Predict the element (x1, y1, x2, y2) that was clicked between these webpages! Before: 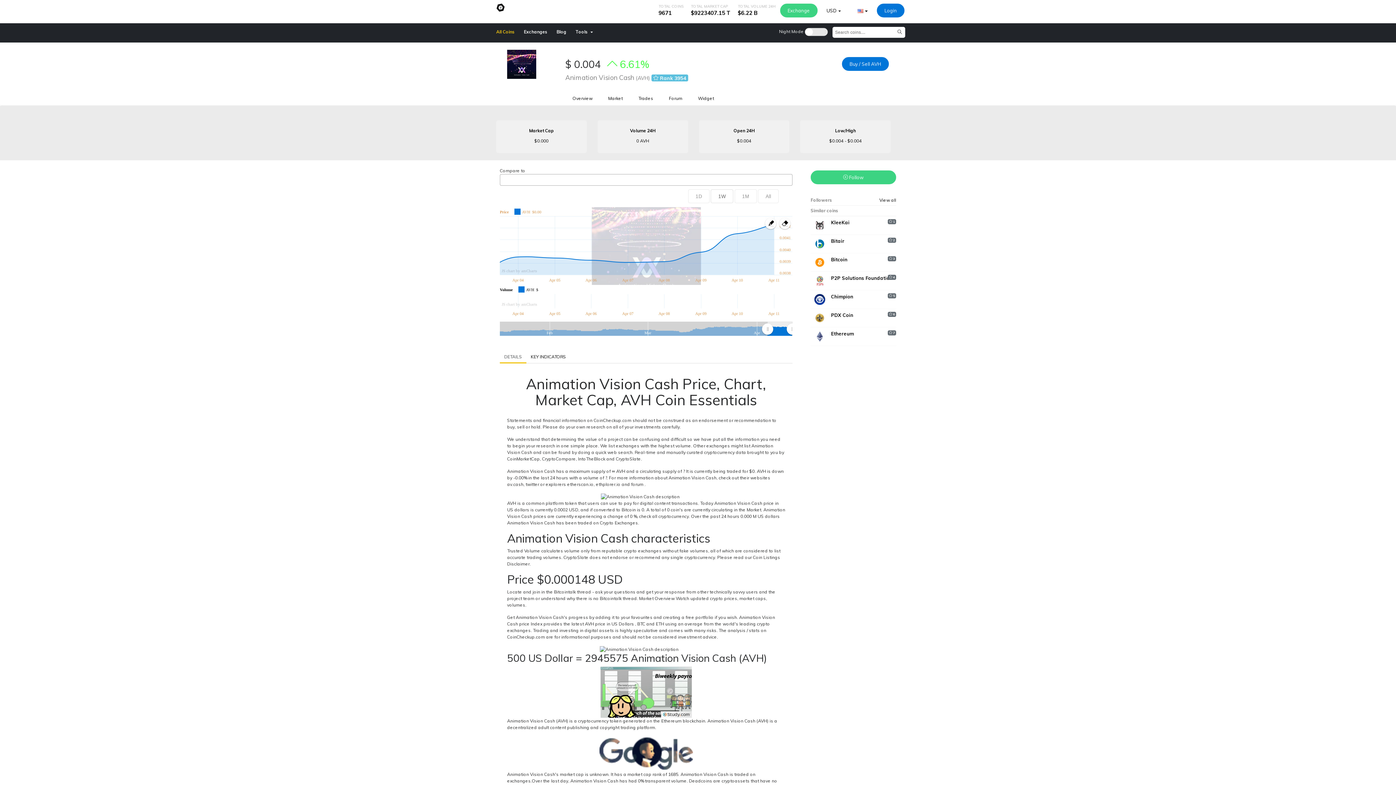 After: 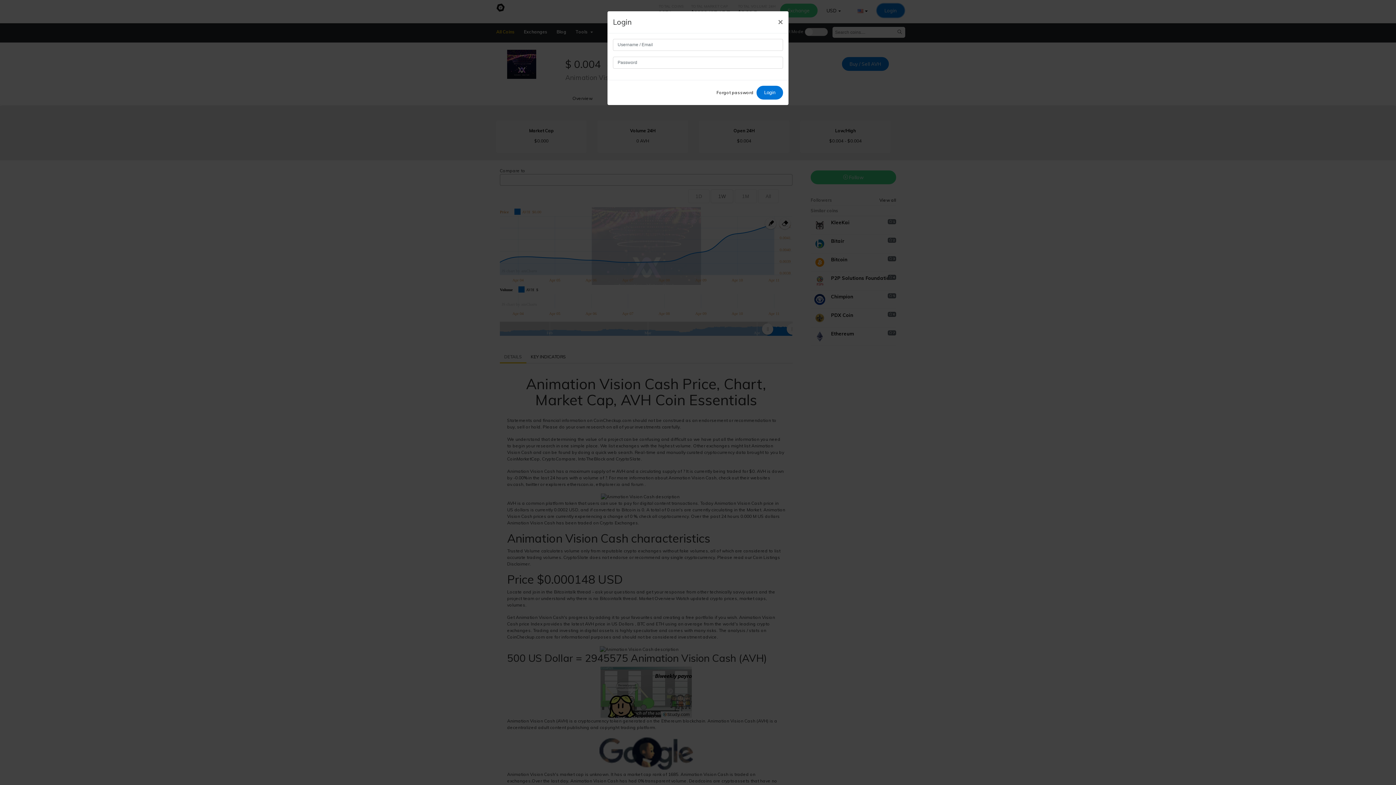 Action: bbox: (877, 3, 904, 17) label: Login